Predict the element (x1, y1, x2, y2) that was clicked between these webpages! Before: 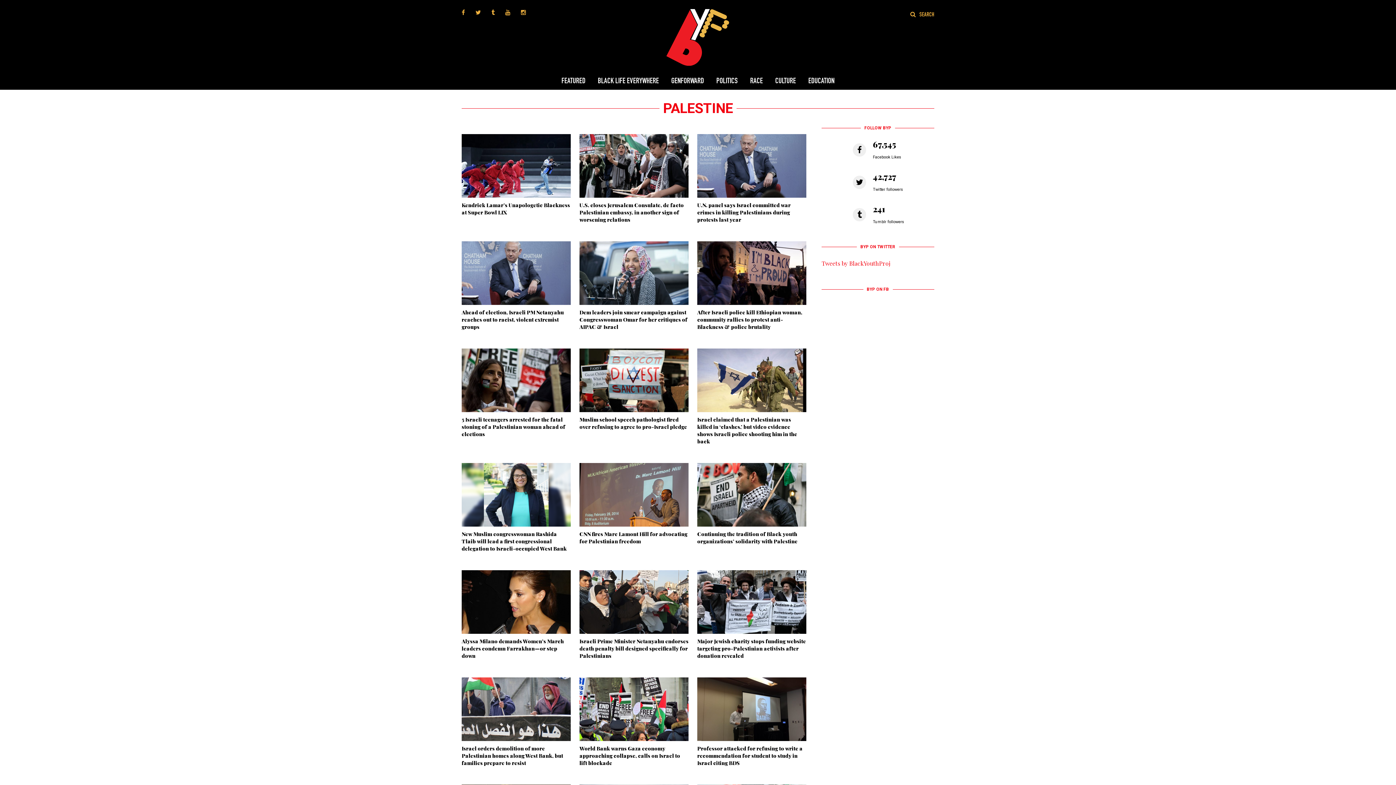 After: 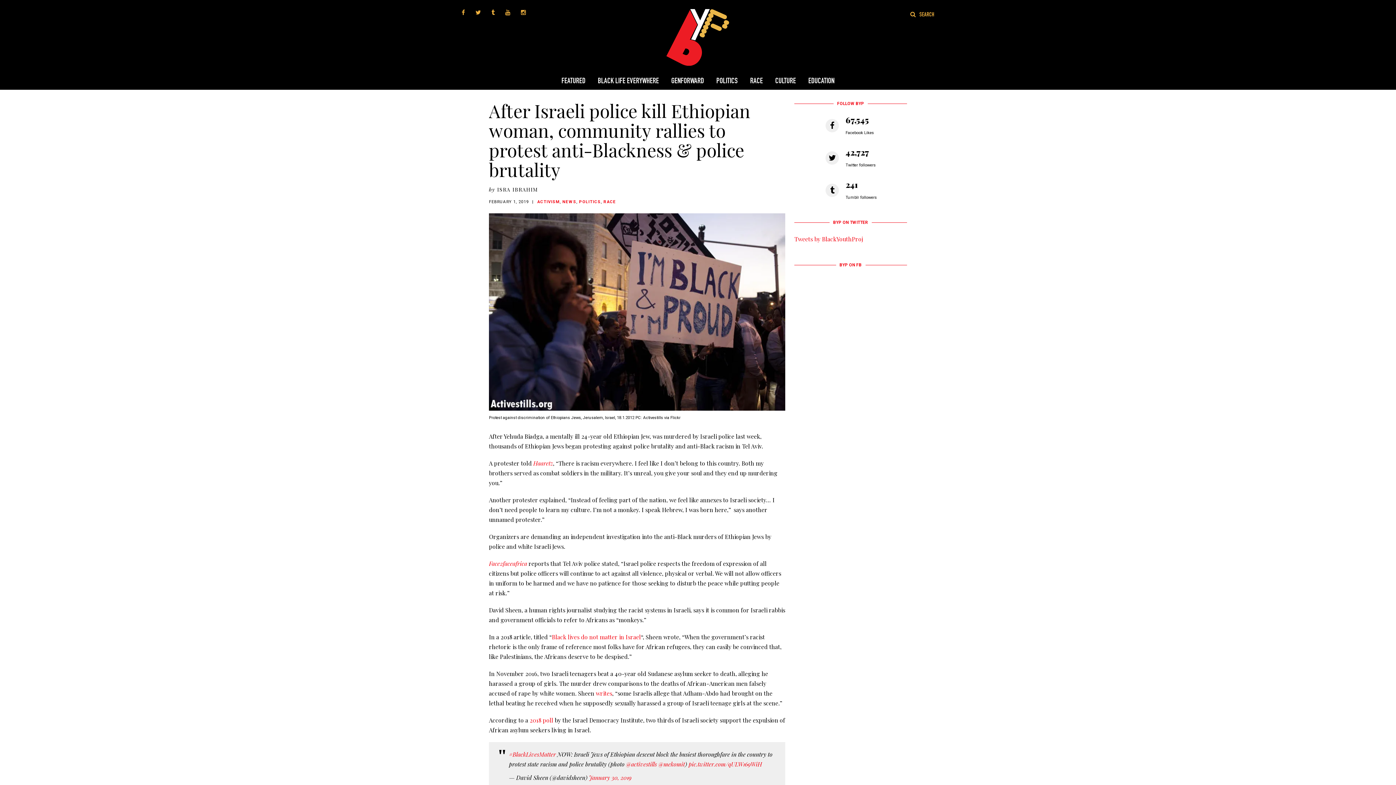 Action: bbox: (697, 241, 806, 305)